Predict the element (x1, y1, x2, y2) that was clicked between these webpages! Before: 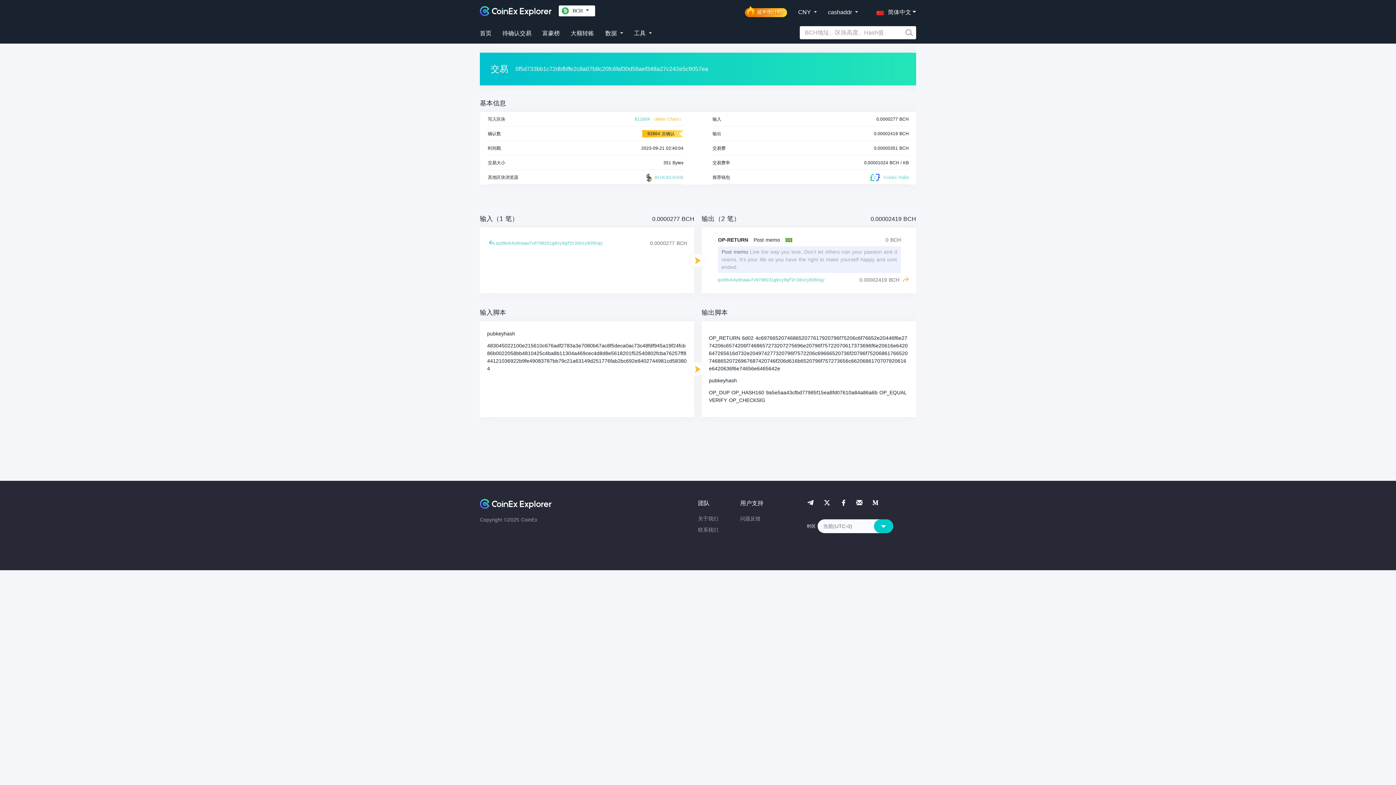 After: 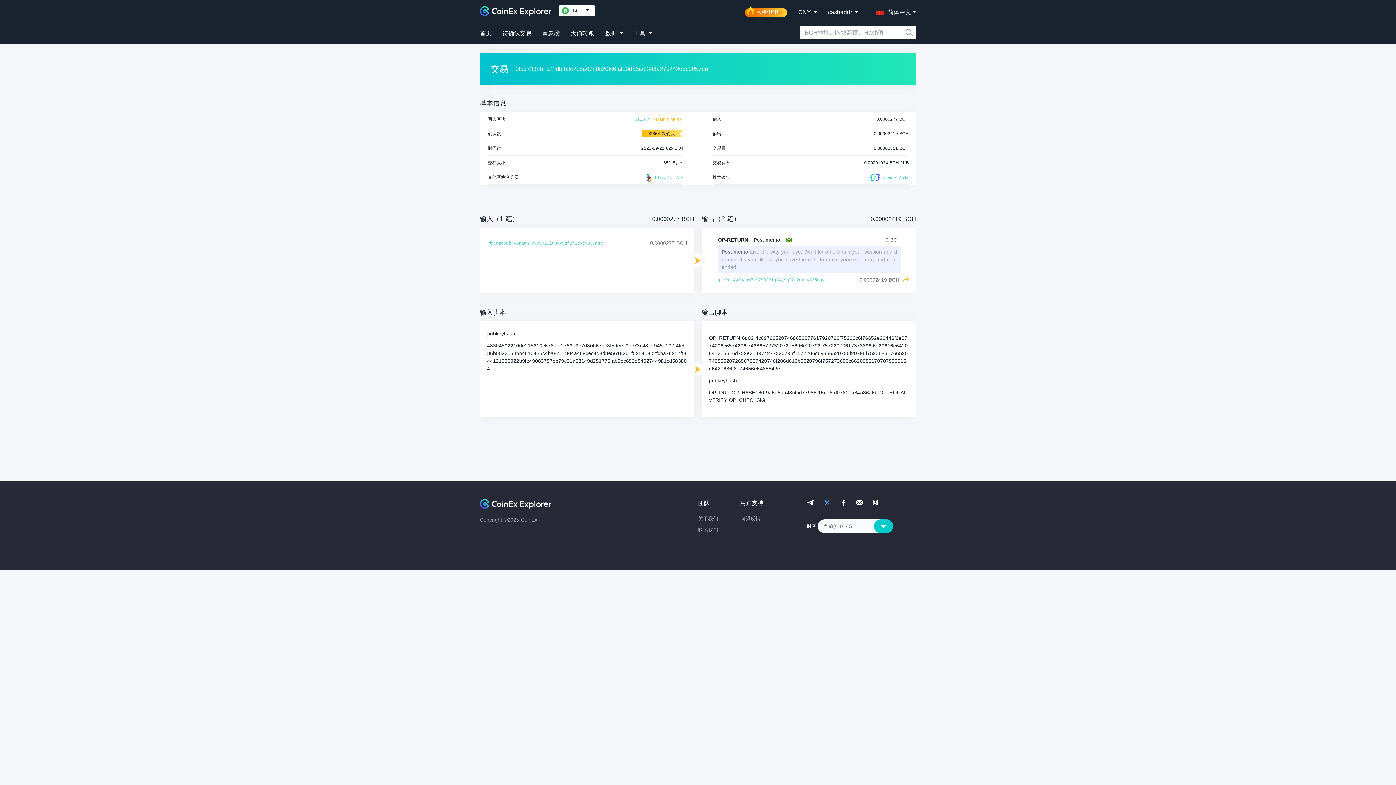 Action: bbox: (823, 499, 830, 506)